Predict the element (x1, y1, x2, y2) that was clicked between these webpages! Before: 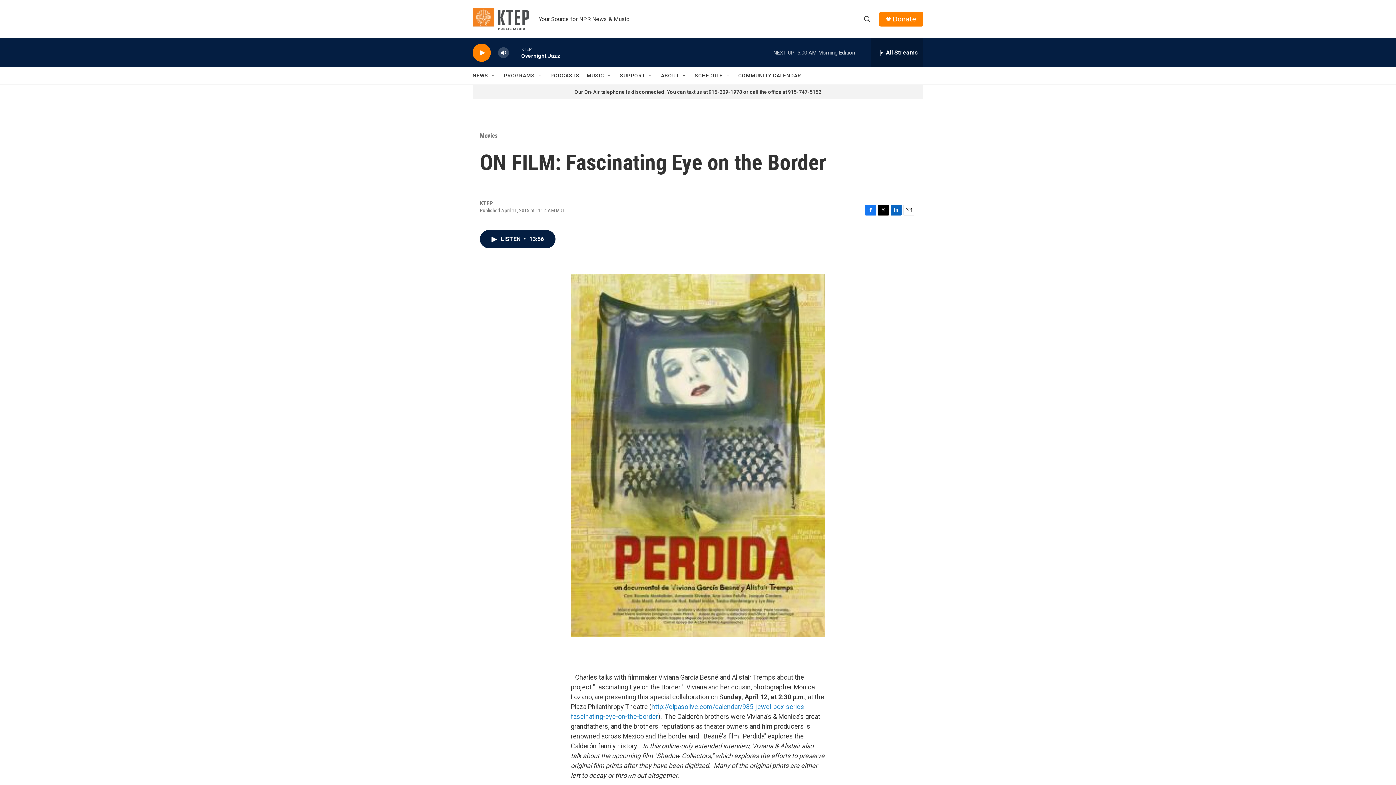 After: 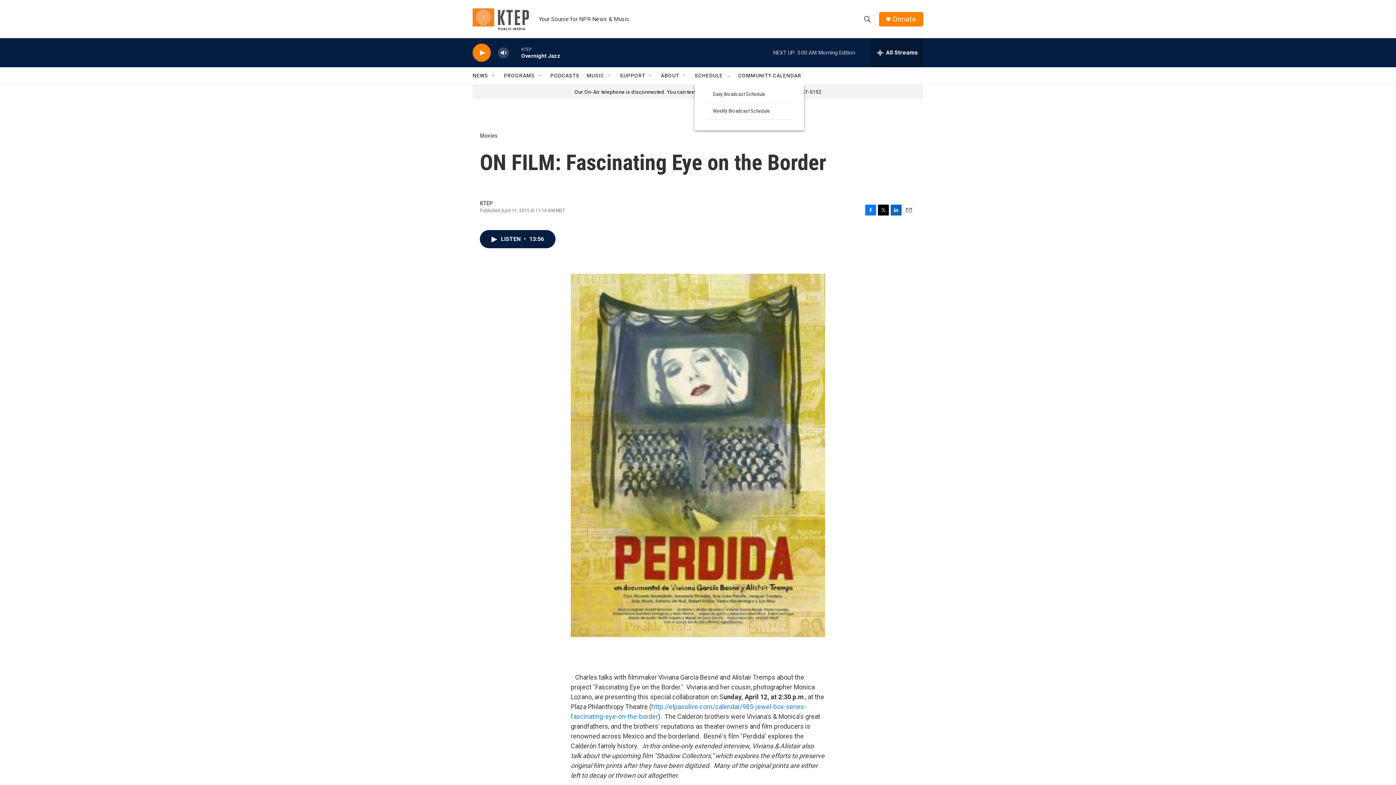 Action: label: Open Sub Navigation bbox: (725, 72, 731, 78)